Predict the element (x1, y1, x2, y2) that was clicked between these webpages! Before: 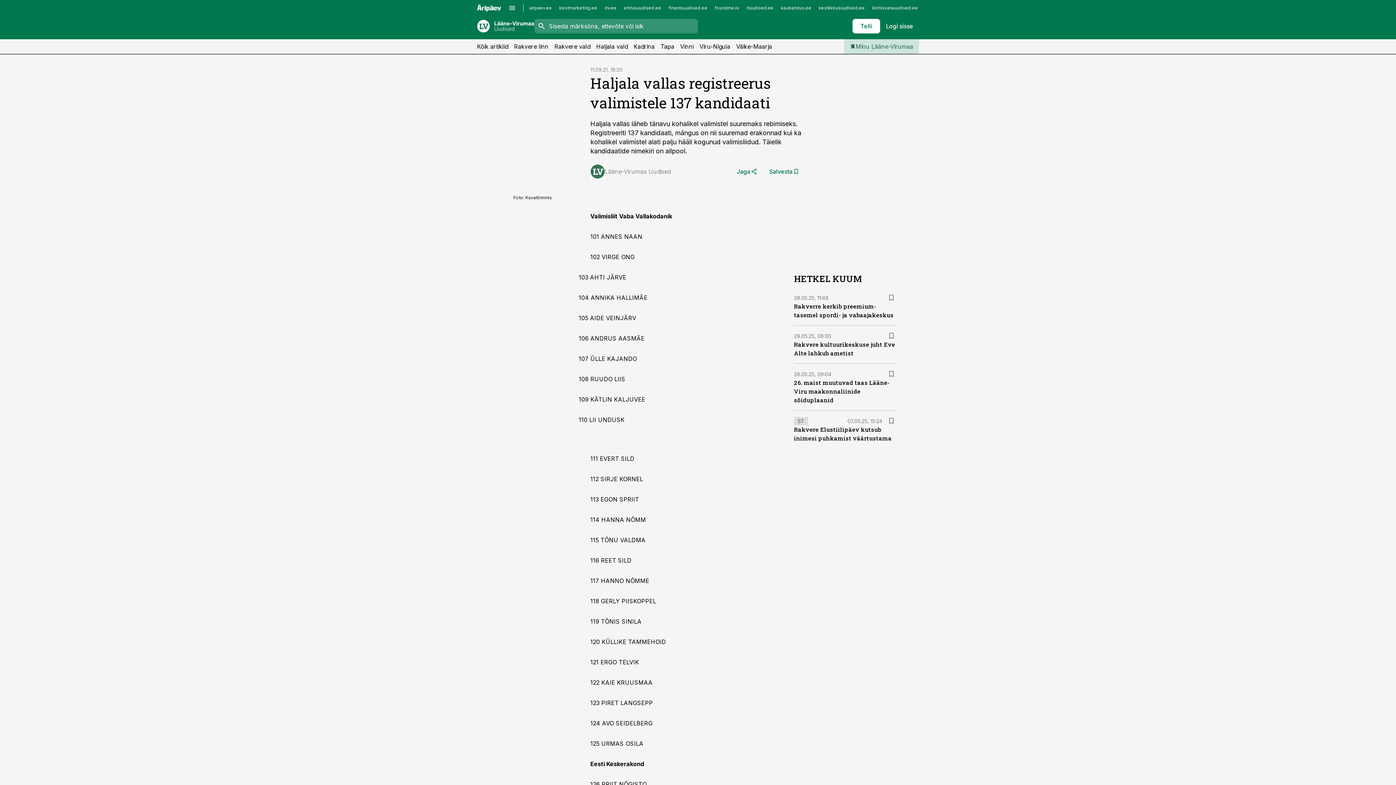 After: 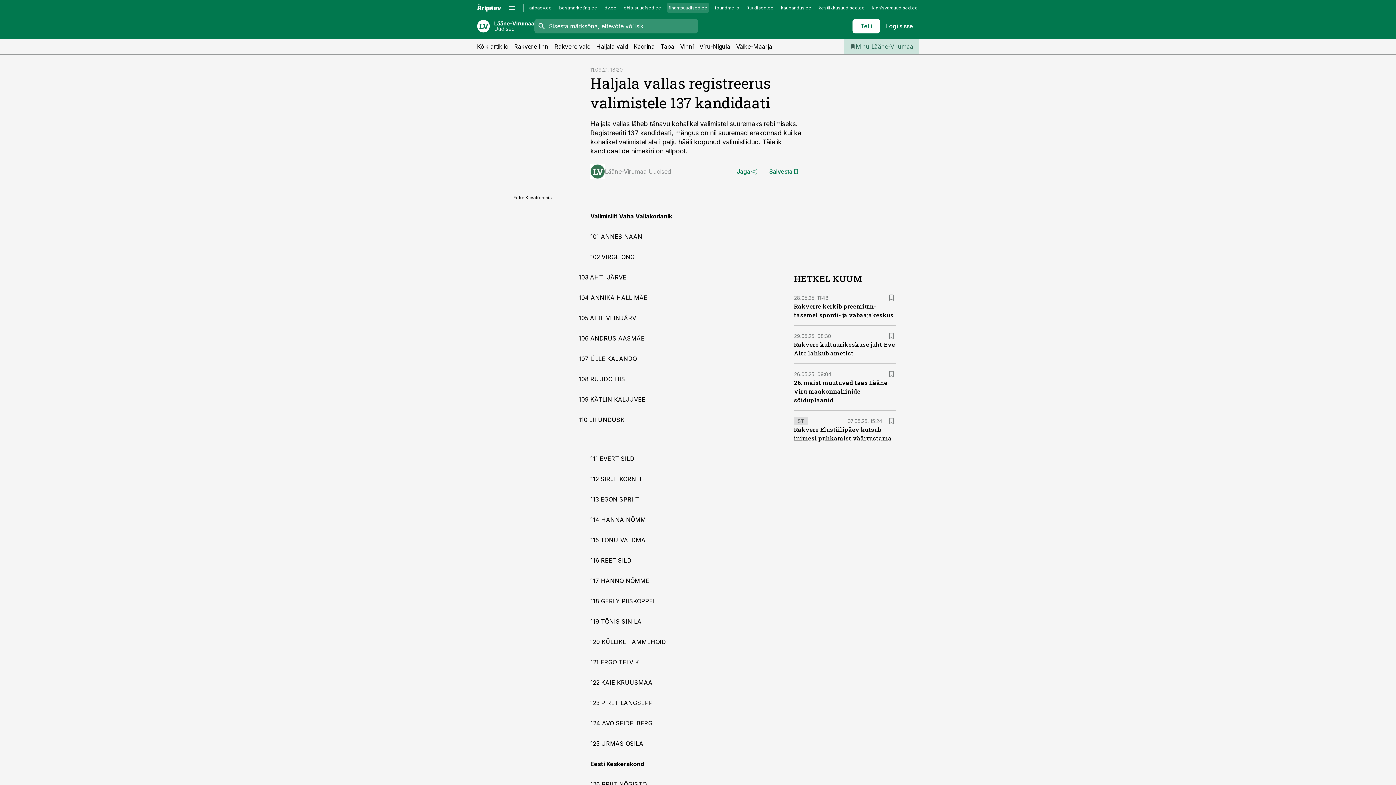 Action: bbox: (667, 2, 709, 12) label: finantsuudised.ee